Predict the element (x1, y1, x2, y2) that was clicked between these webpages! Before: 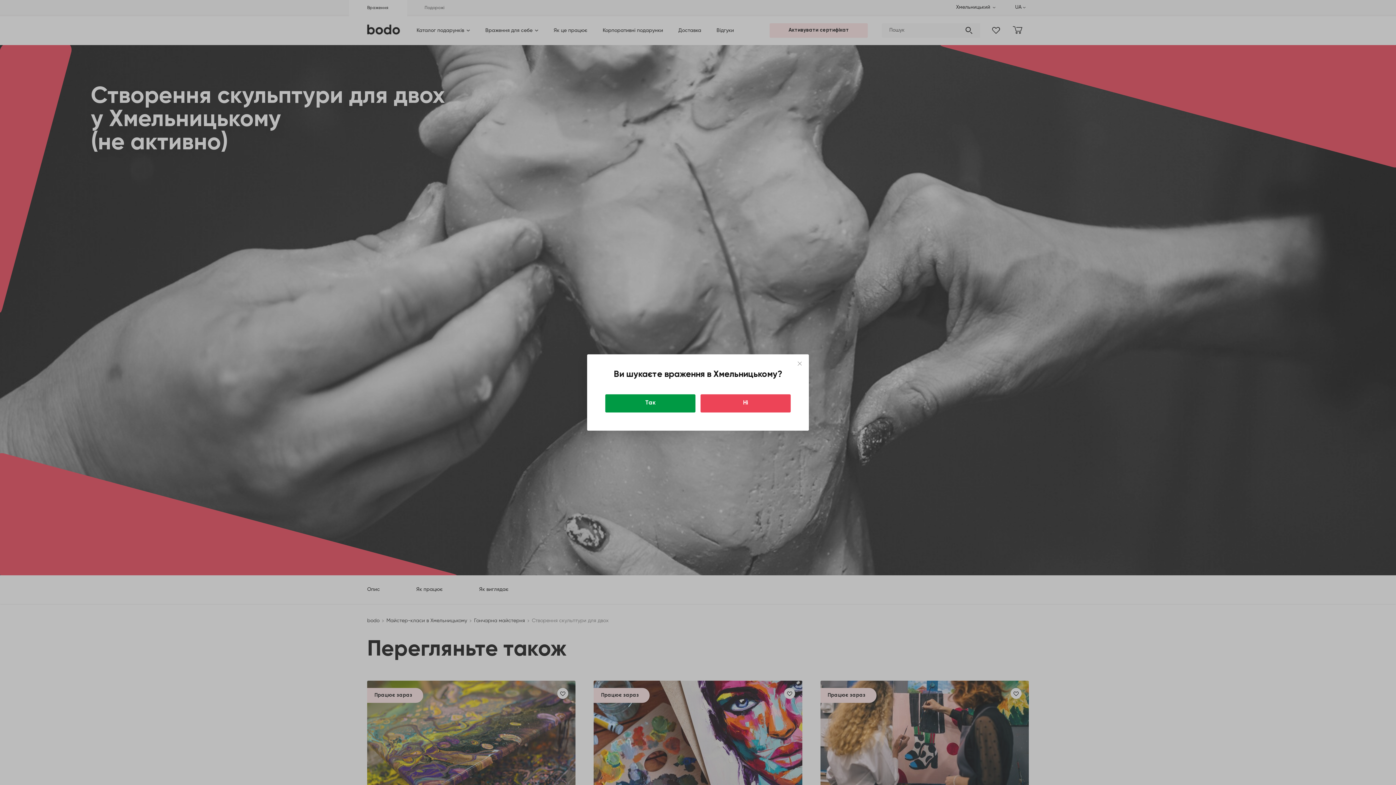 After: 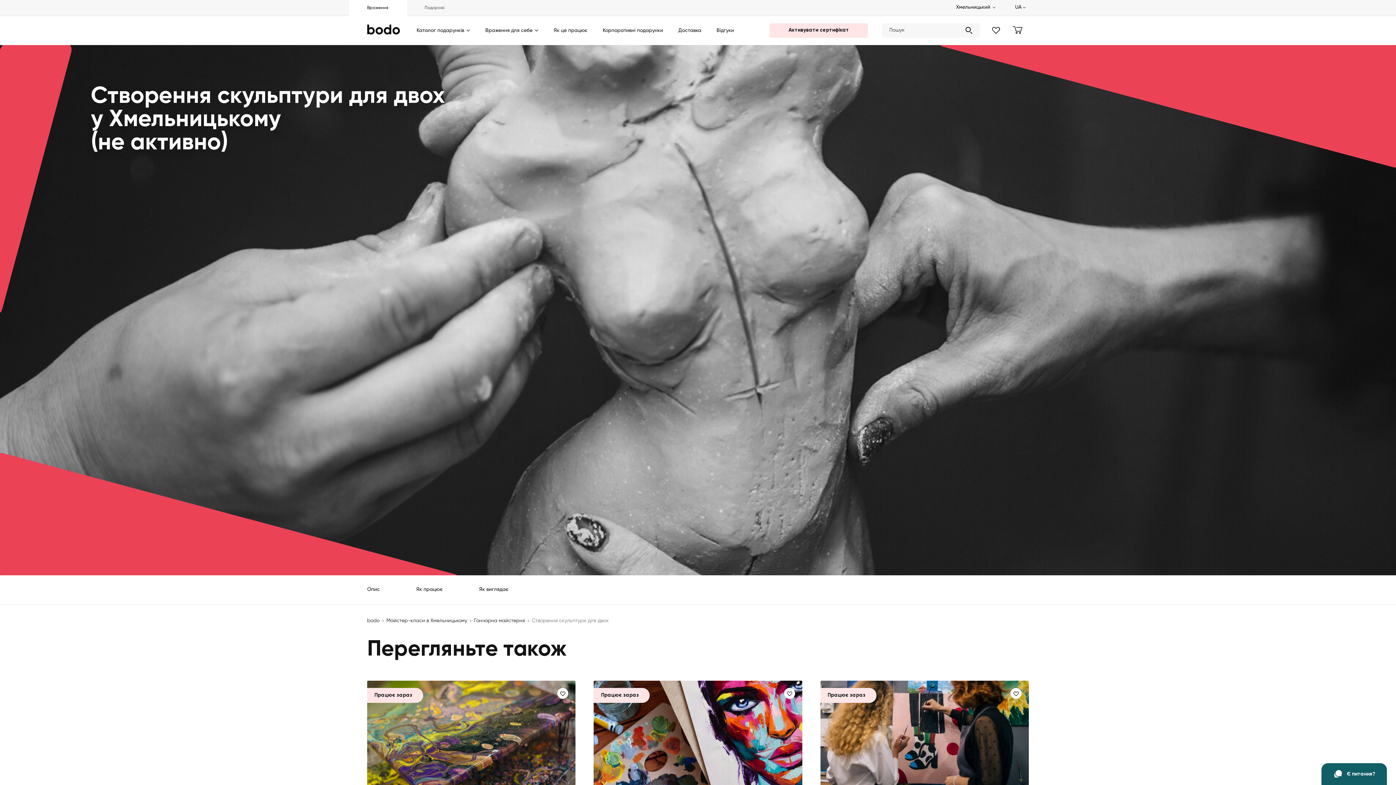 Action: bbox: (797, 361, 801, 365) label: Close